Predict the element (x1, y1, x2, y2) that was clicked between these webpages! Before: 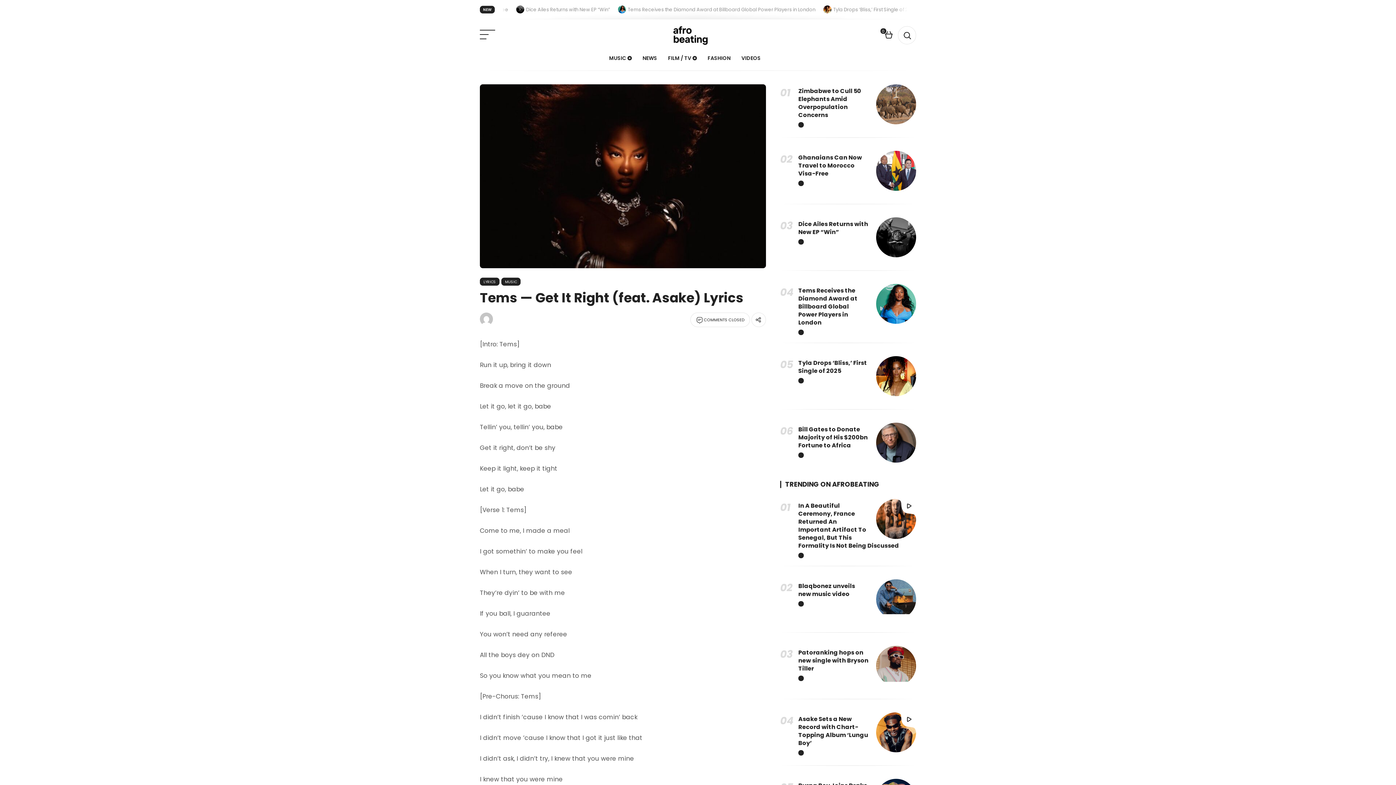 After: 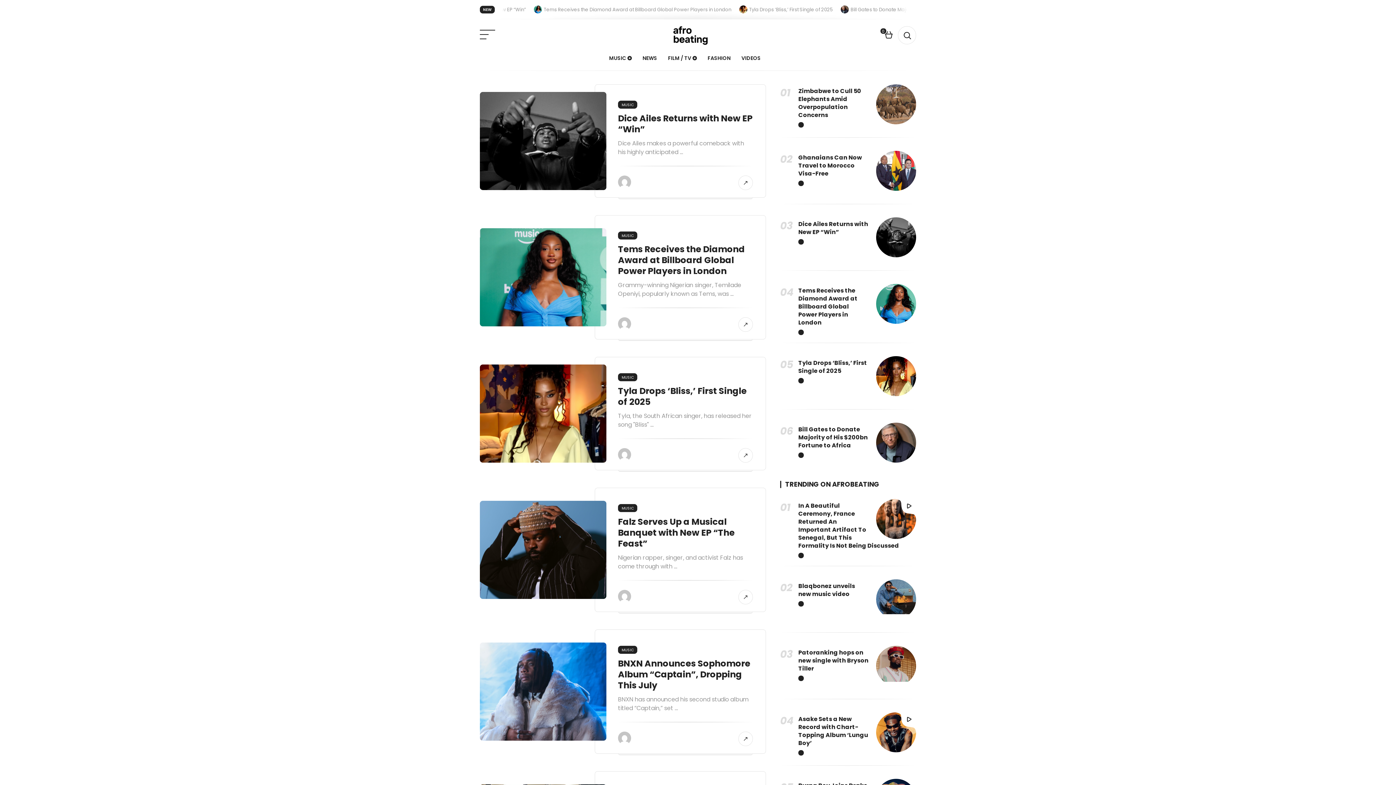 Action: bbox: (501, 277, 520, 285) label: MUSIC